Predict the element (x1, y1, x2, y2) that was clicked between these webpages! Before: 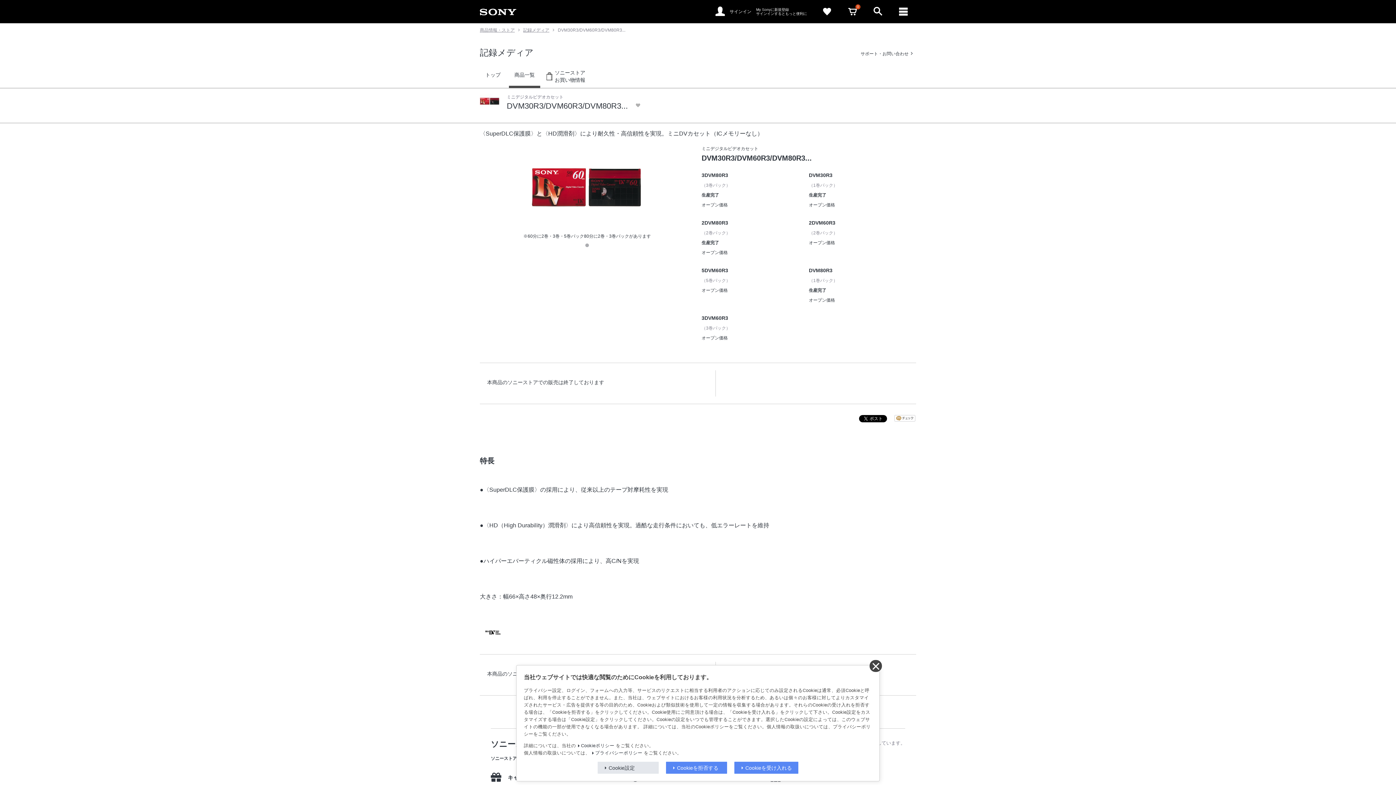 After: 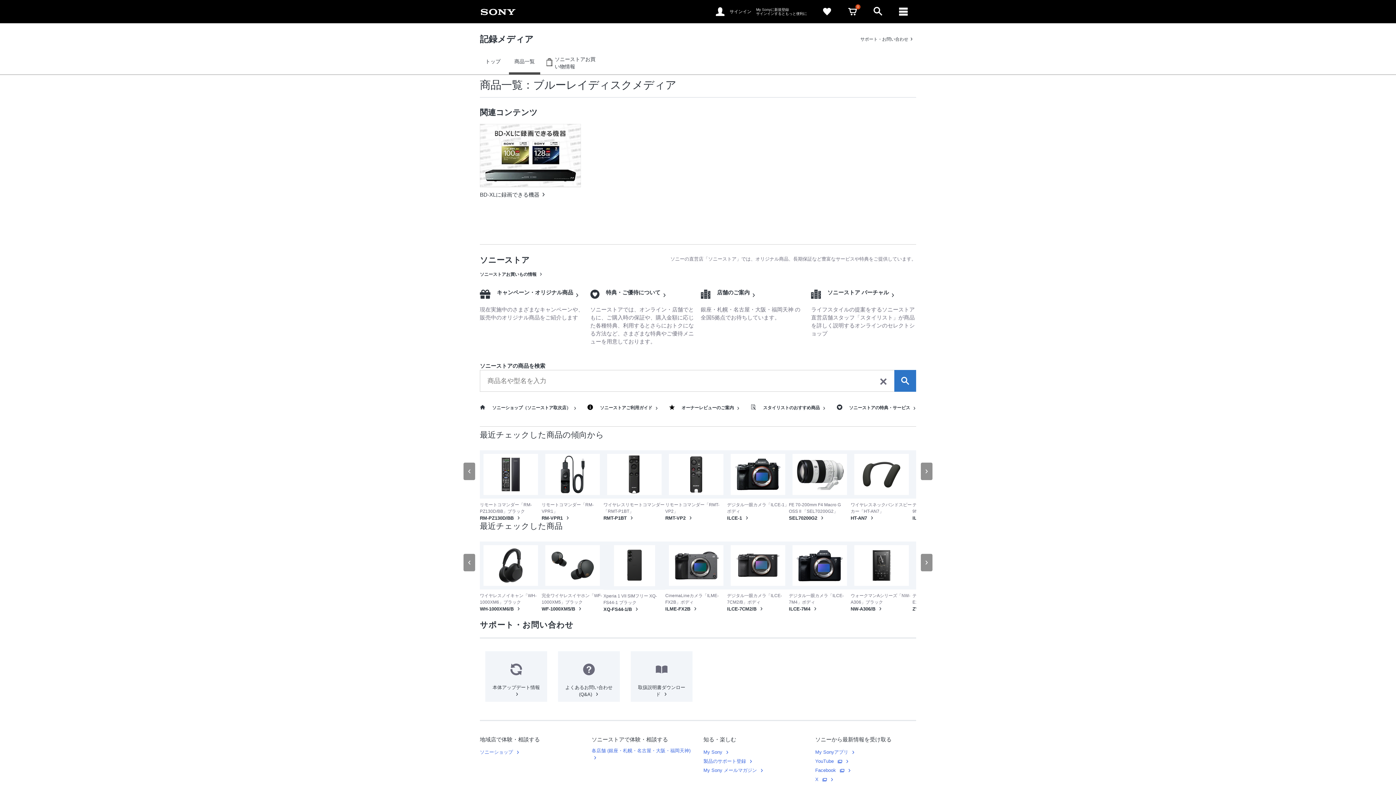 Action: label: 商品一覧 bbox: (509, 64, 540, 84)